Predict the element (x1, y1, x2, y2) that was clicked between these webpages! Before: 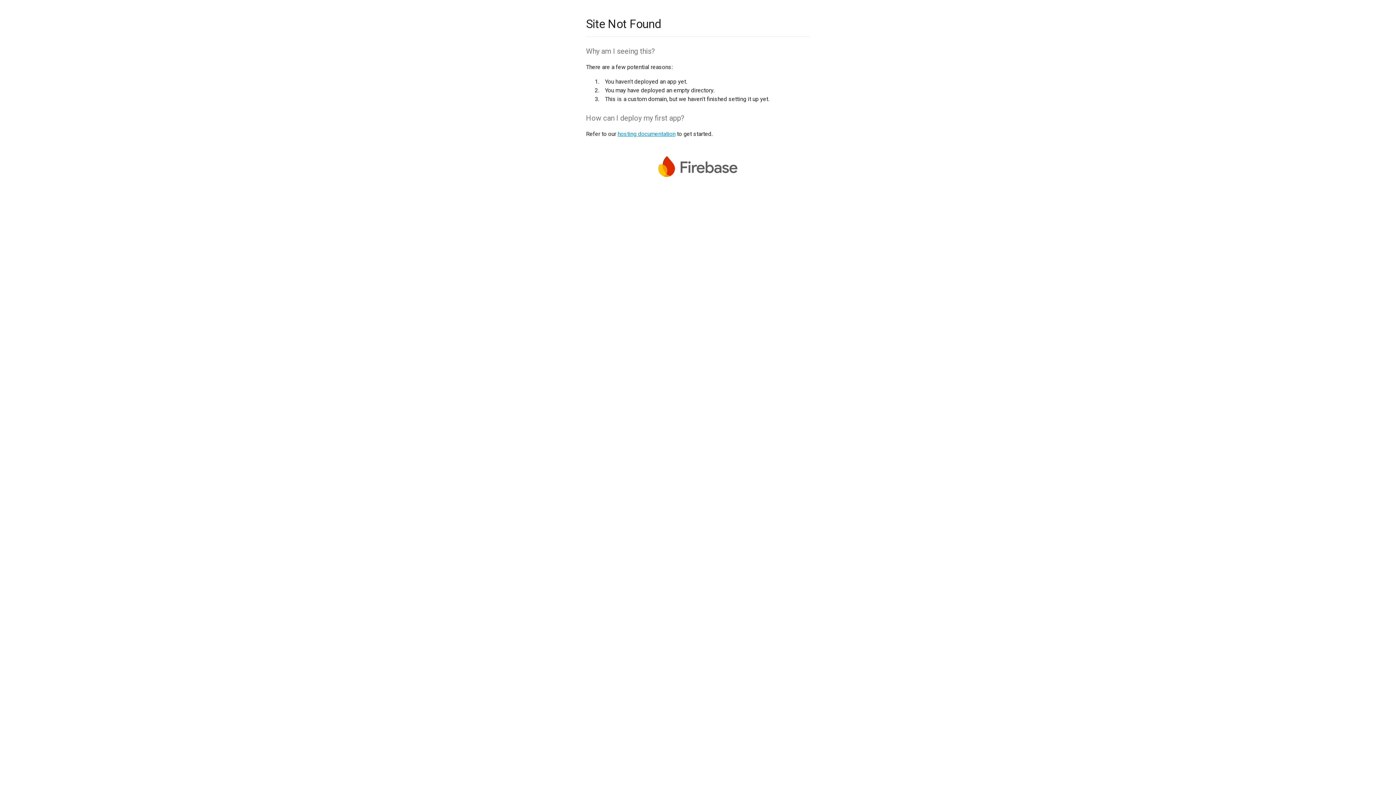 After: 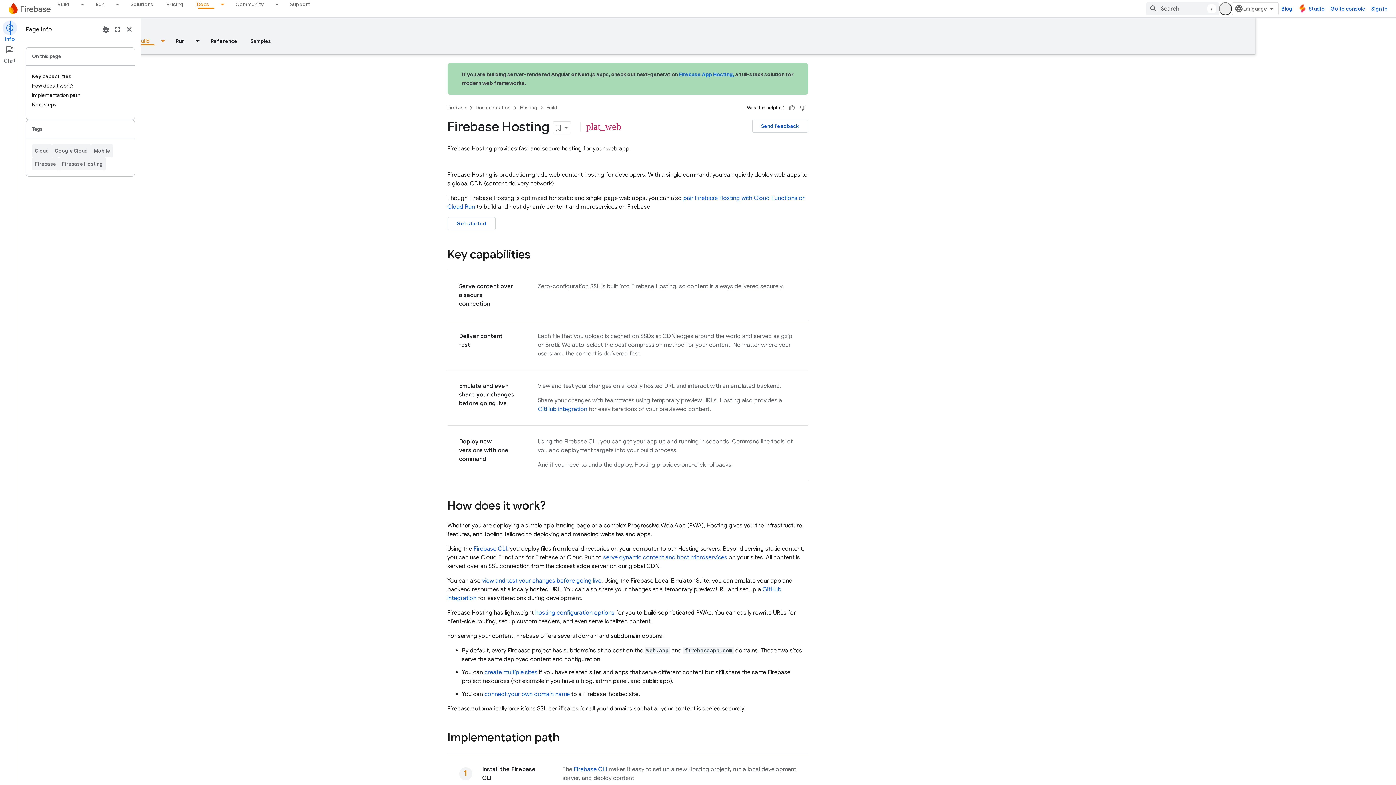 Action: bbox: (617, 130, 675, 137) label: hosting documentation